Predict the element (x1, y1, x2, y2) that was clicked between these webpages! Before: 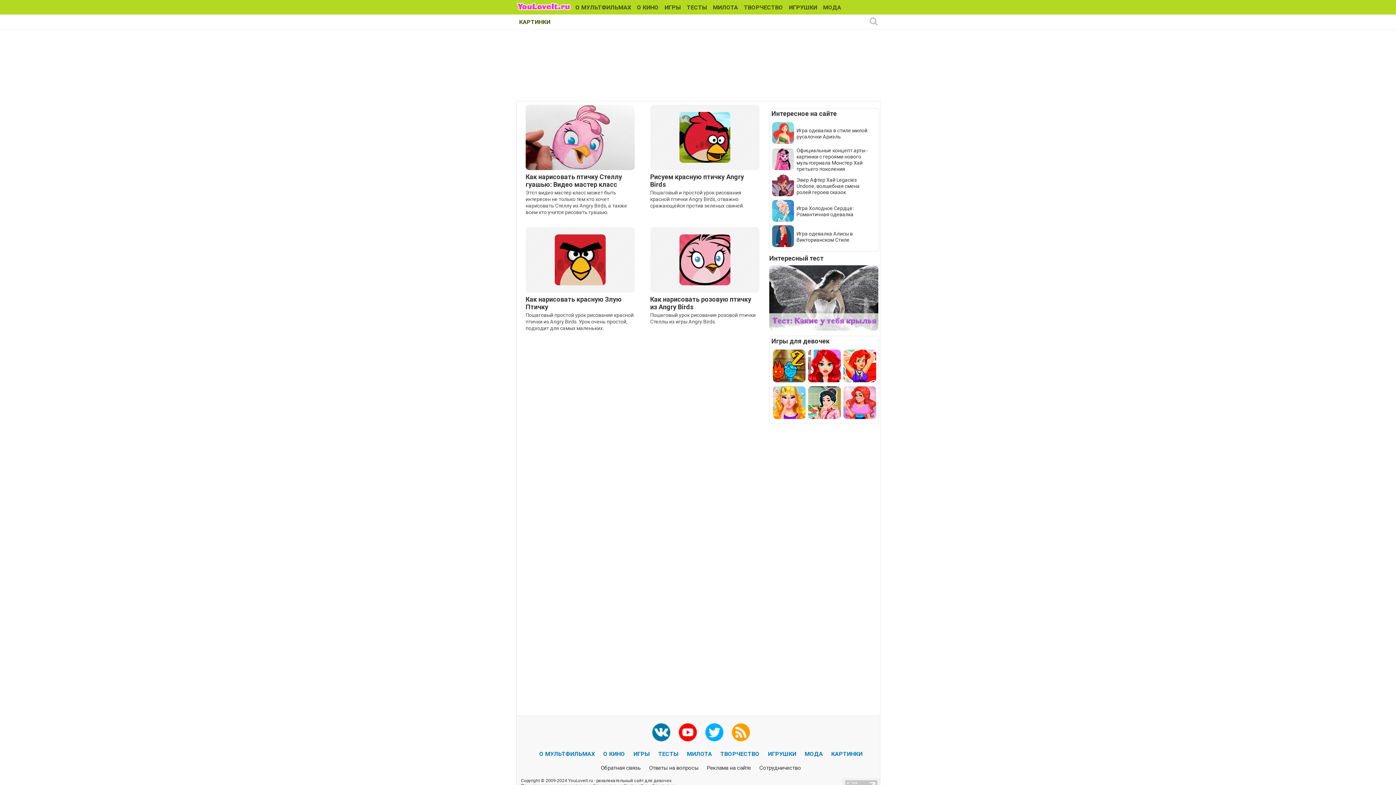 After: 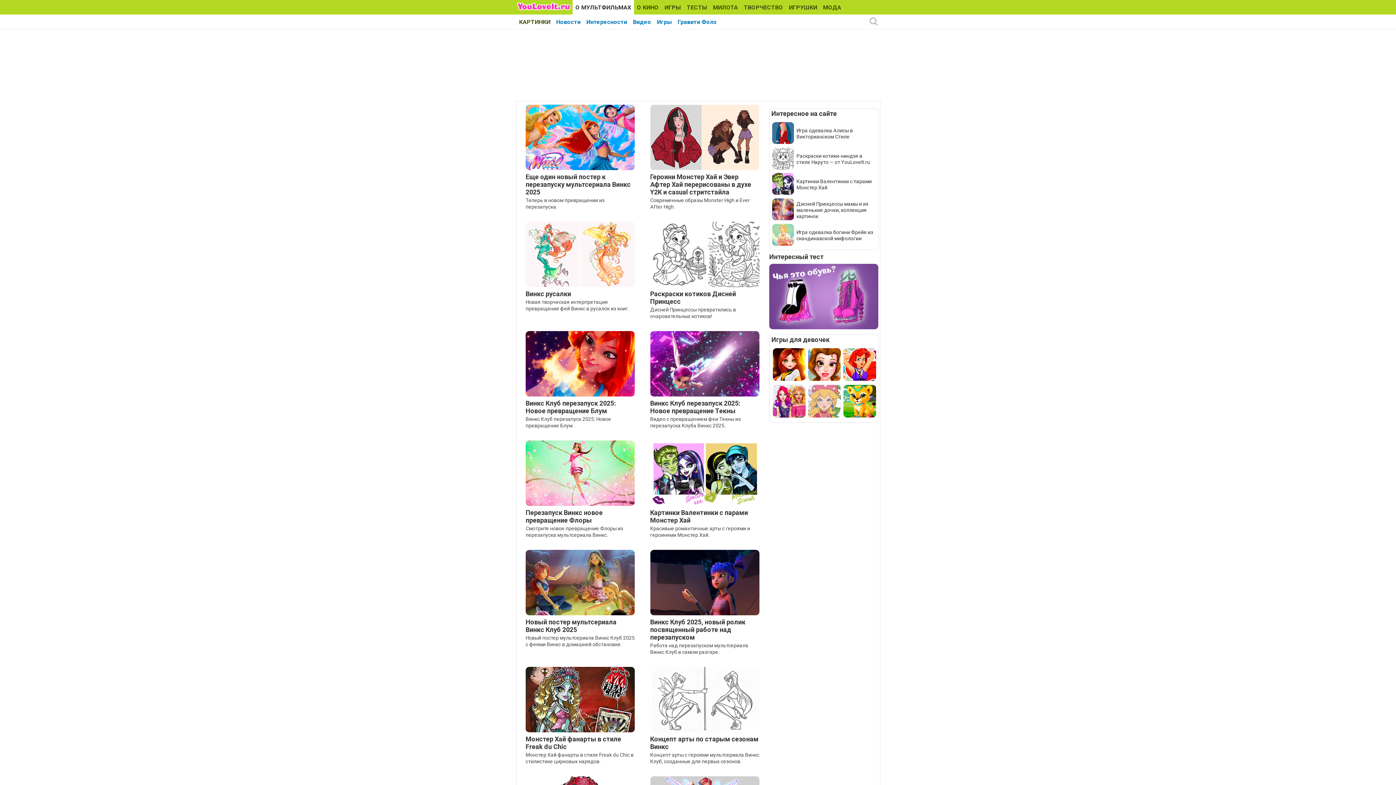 Action: bbox: (572, 0, 634, 14) label: О МУЛЬТФИЛЬМАХ